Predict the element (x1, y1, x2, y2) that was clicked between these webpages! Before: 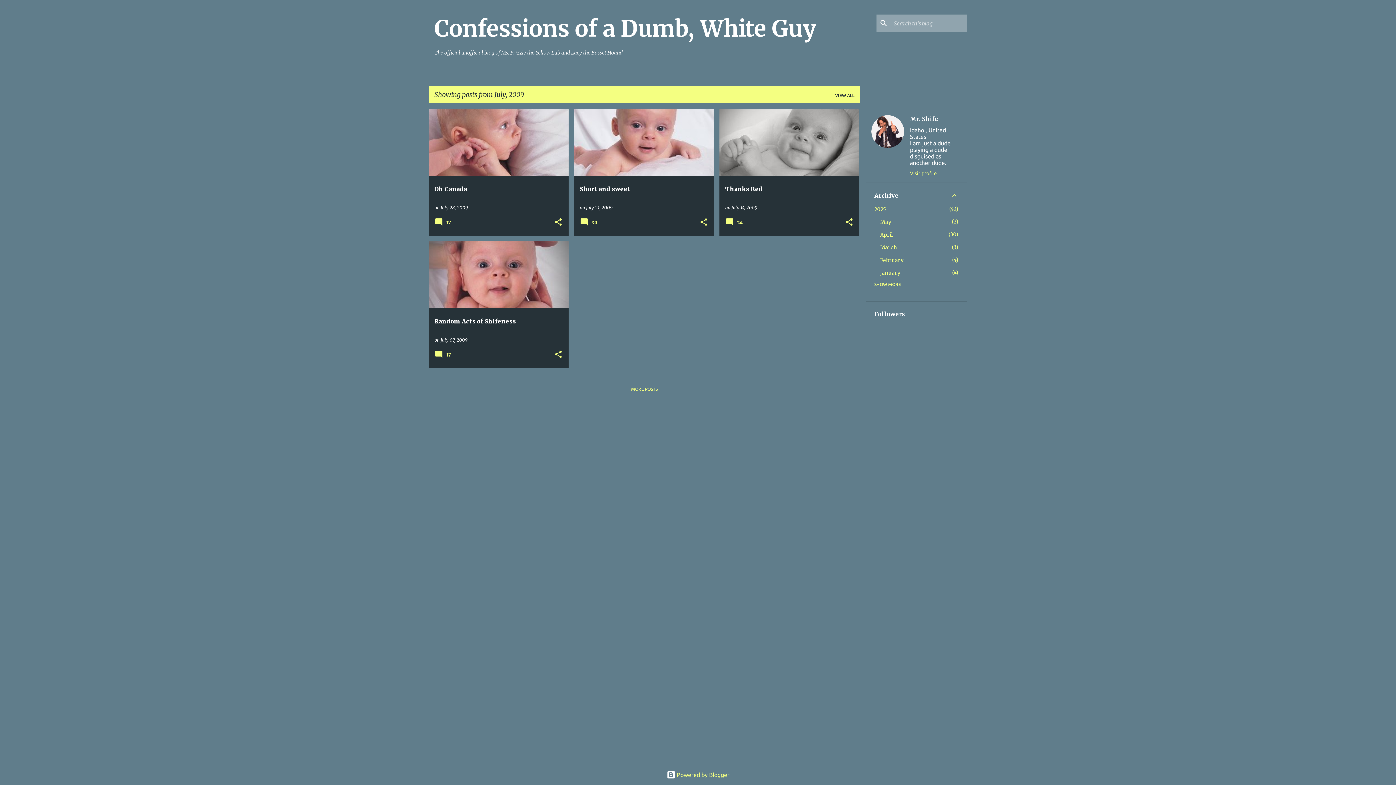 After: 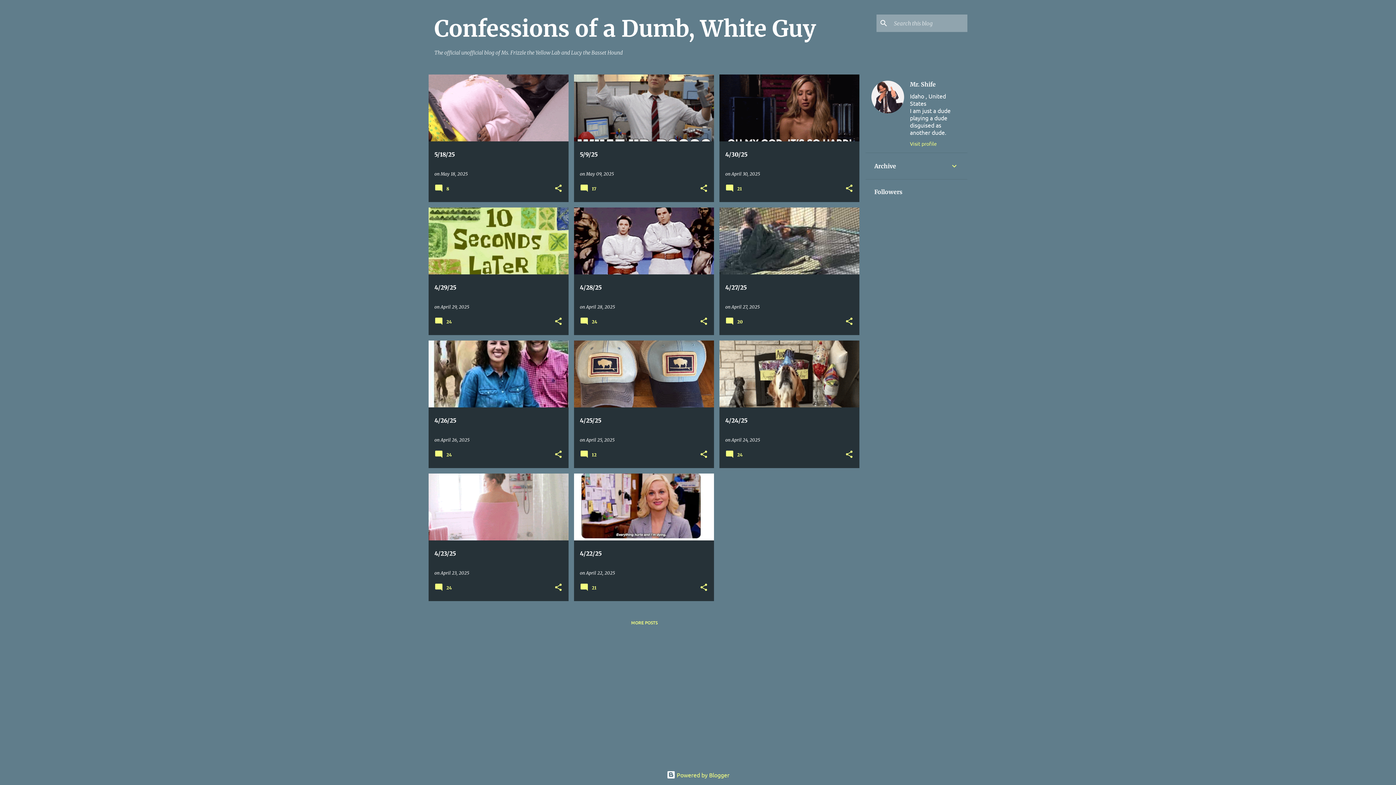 Action: label: Confessions of a Dumb, White Guy bbox: (434, 14, 816, 42)